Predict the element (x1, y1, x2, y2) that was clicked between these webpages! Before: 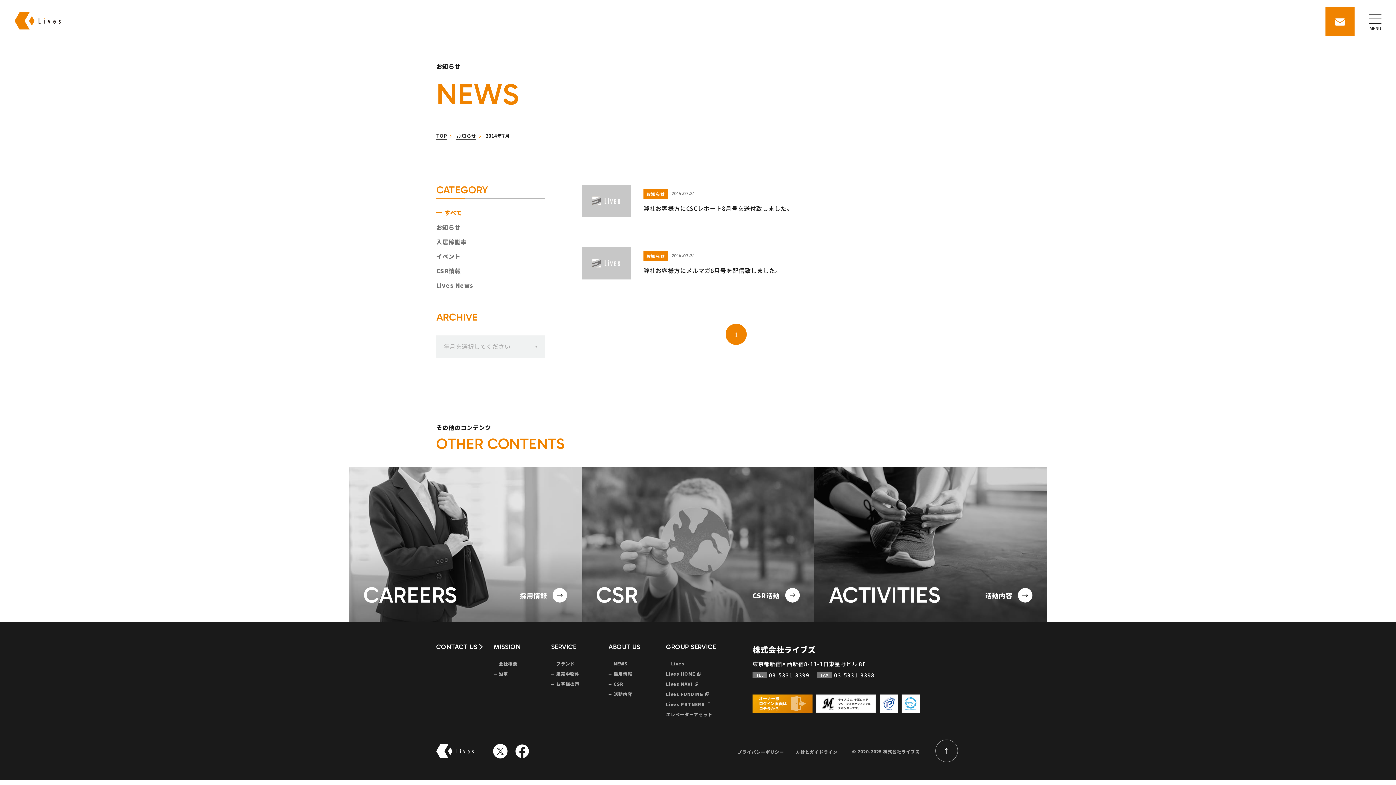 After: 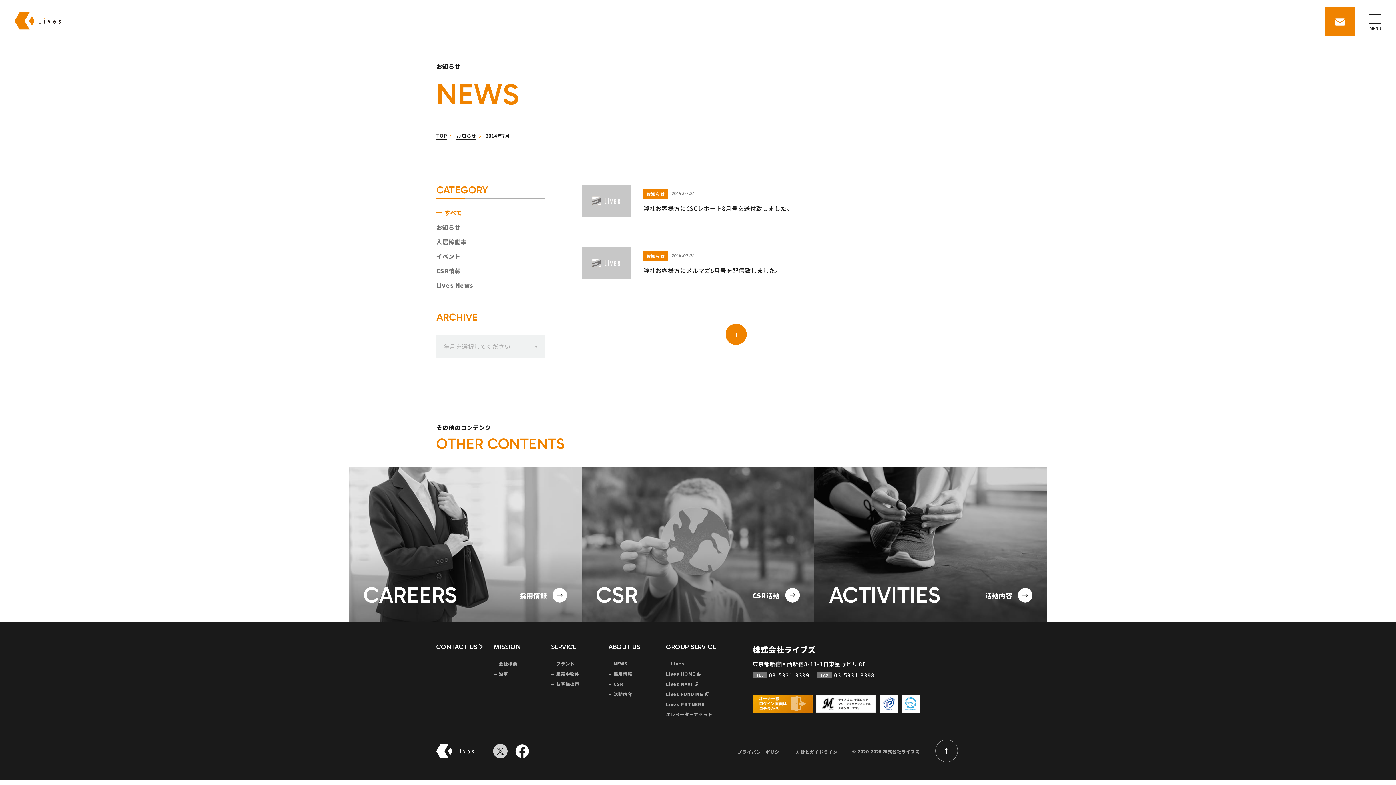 Action: bbox: (493, 744, 507, 758)